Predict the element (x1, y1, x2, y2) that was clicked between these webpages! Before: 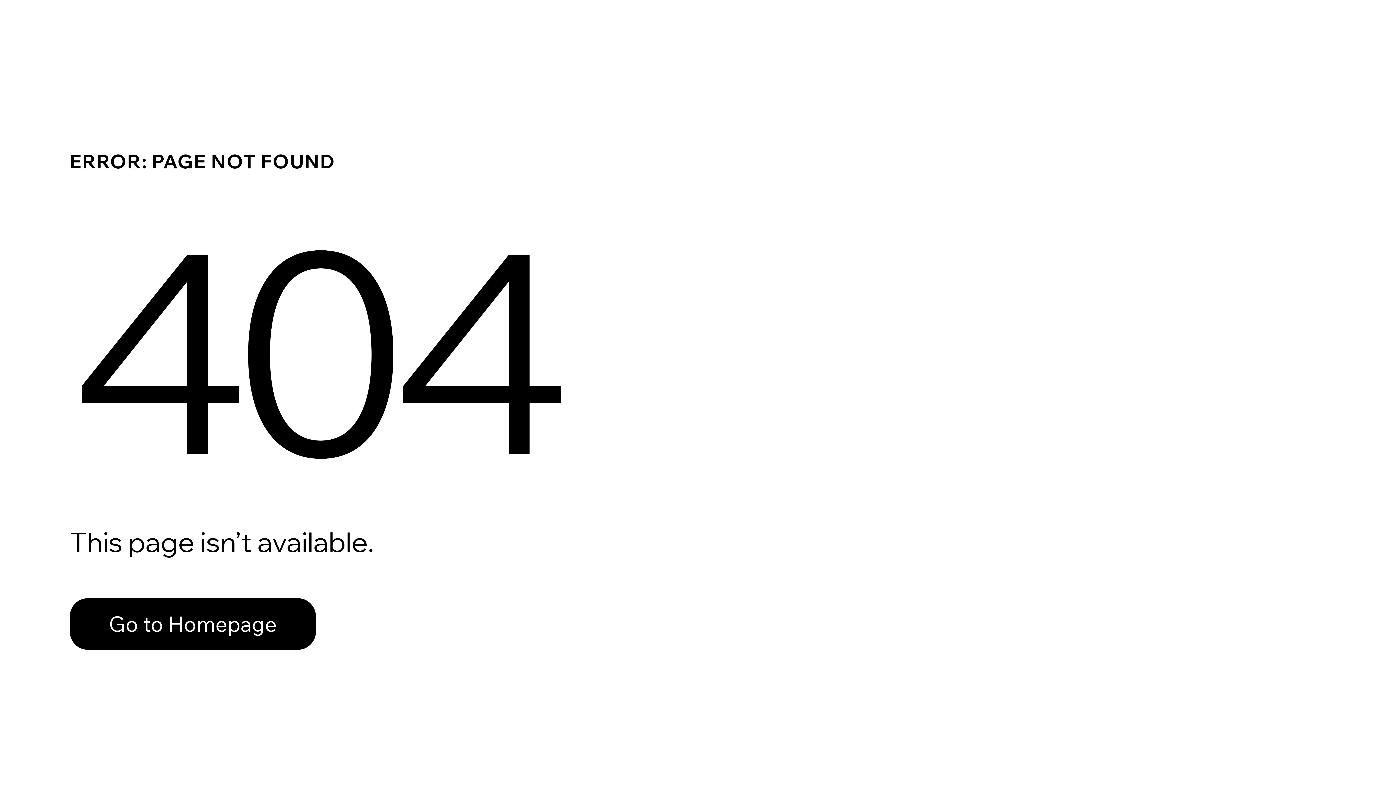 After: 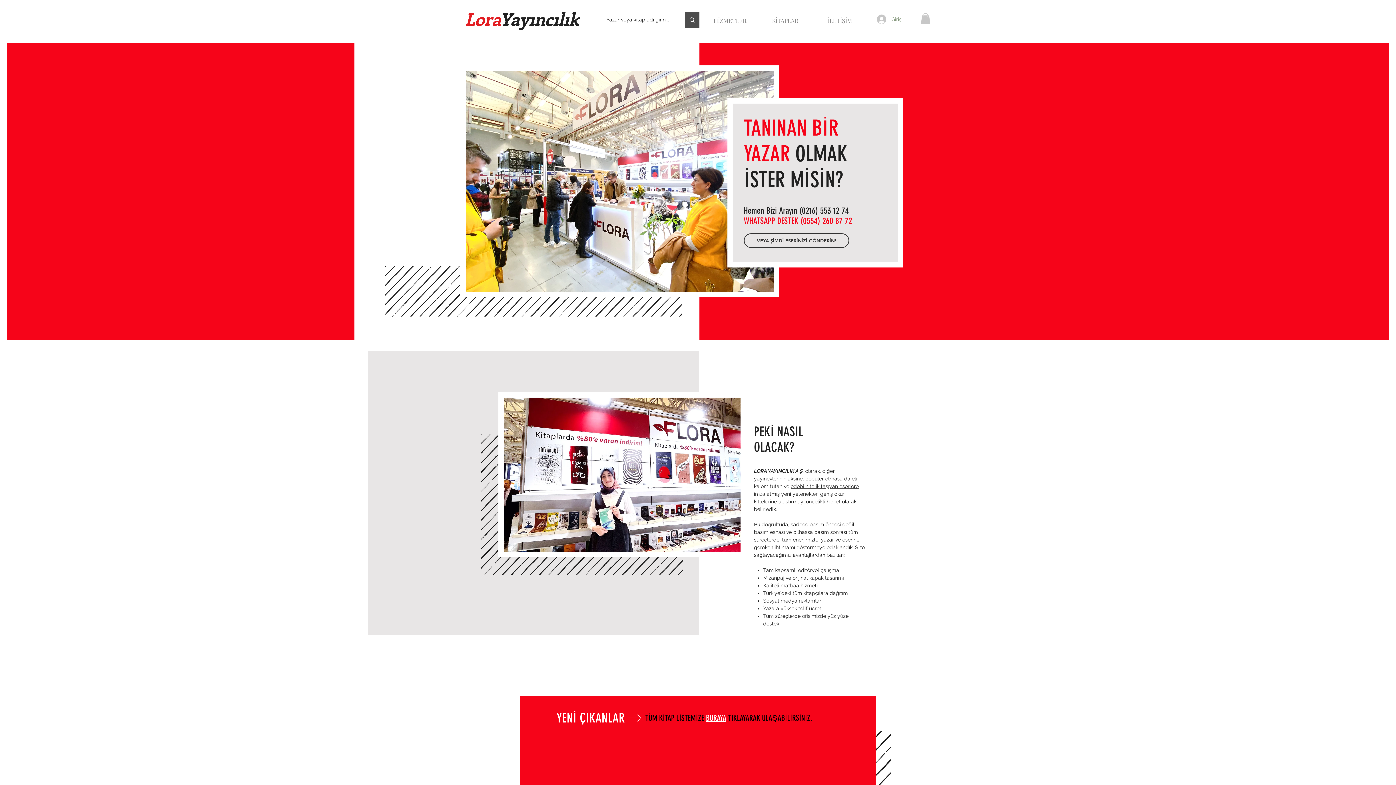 Action: label: Go to Homepage bbox: (69, 598, 316, 650)